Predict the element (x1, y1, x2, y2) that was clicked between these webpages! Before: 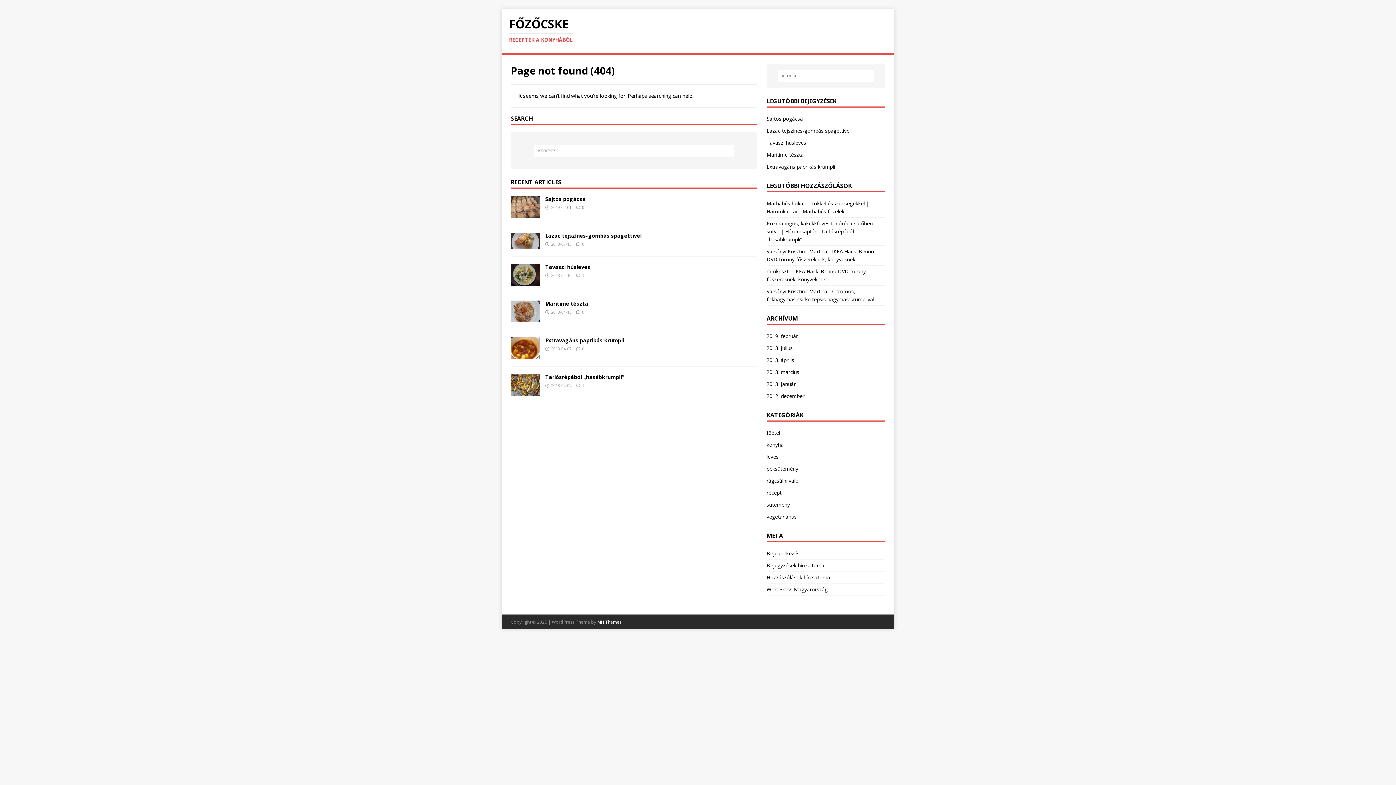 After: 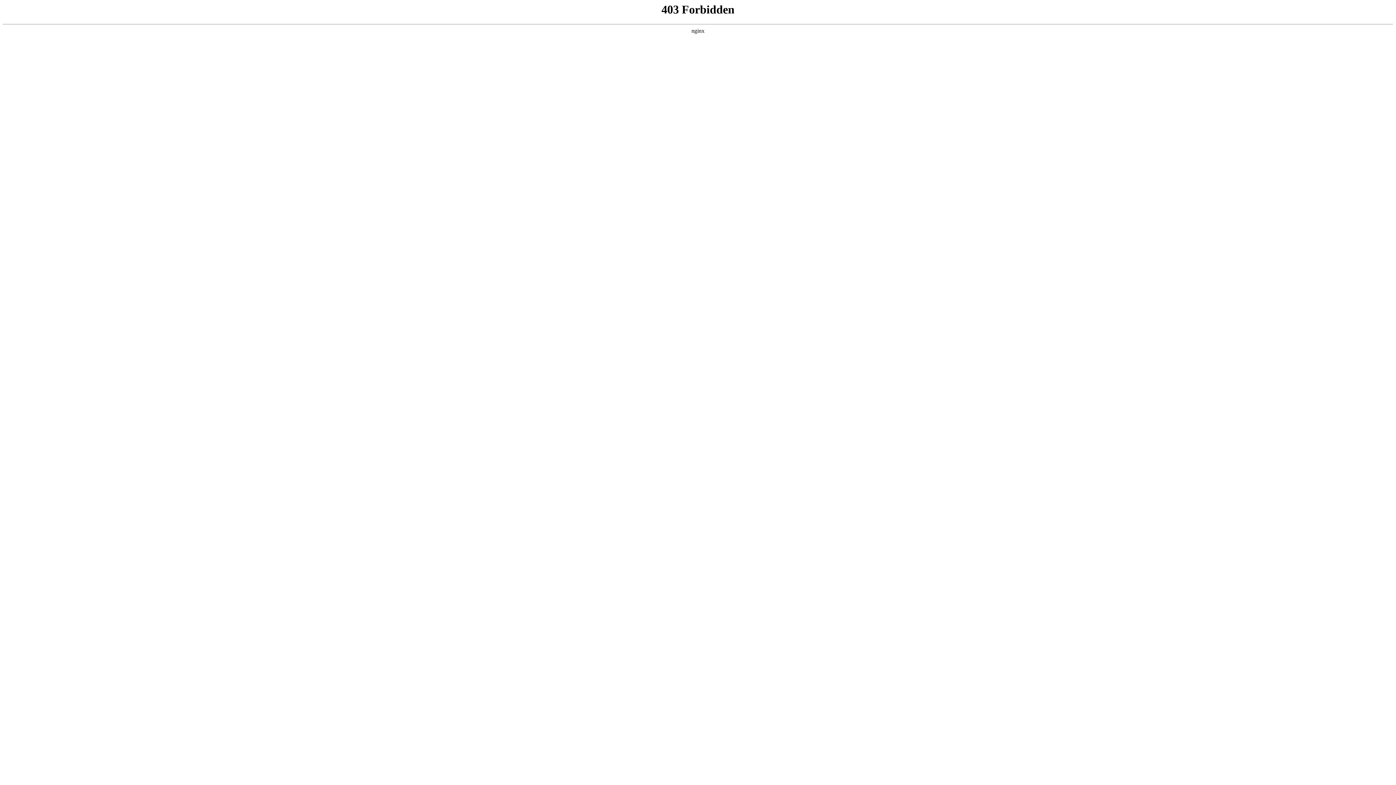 Action: label: WordPress Magyarország bbox: (766, 583, 885, 595)